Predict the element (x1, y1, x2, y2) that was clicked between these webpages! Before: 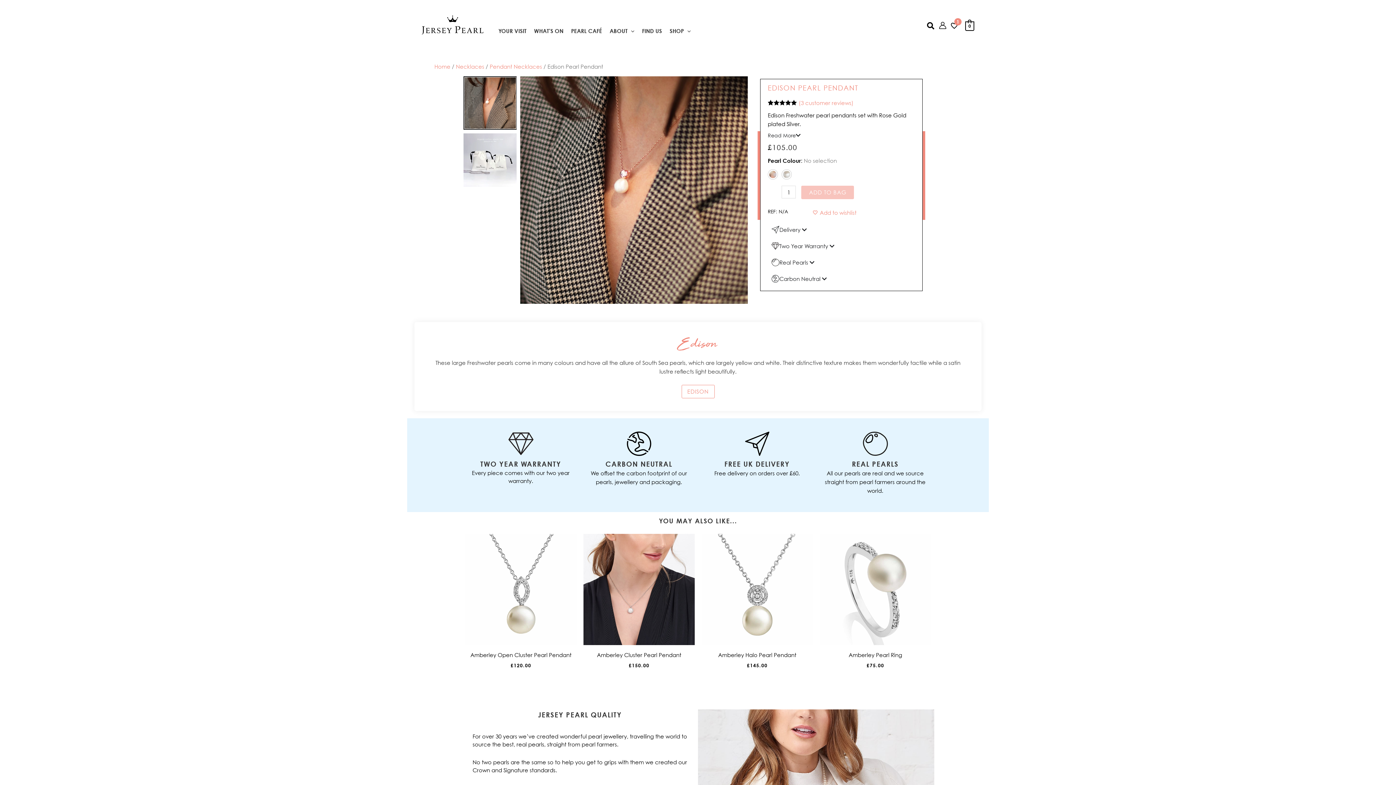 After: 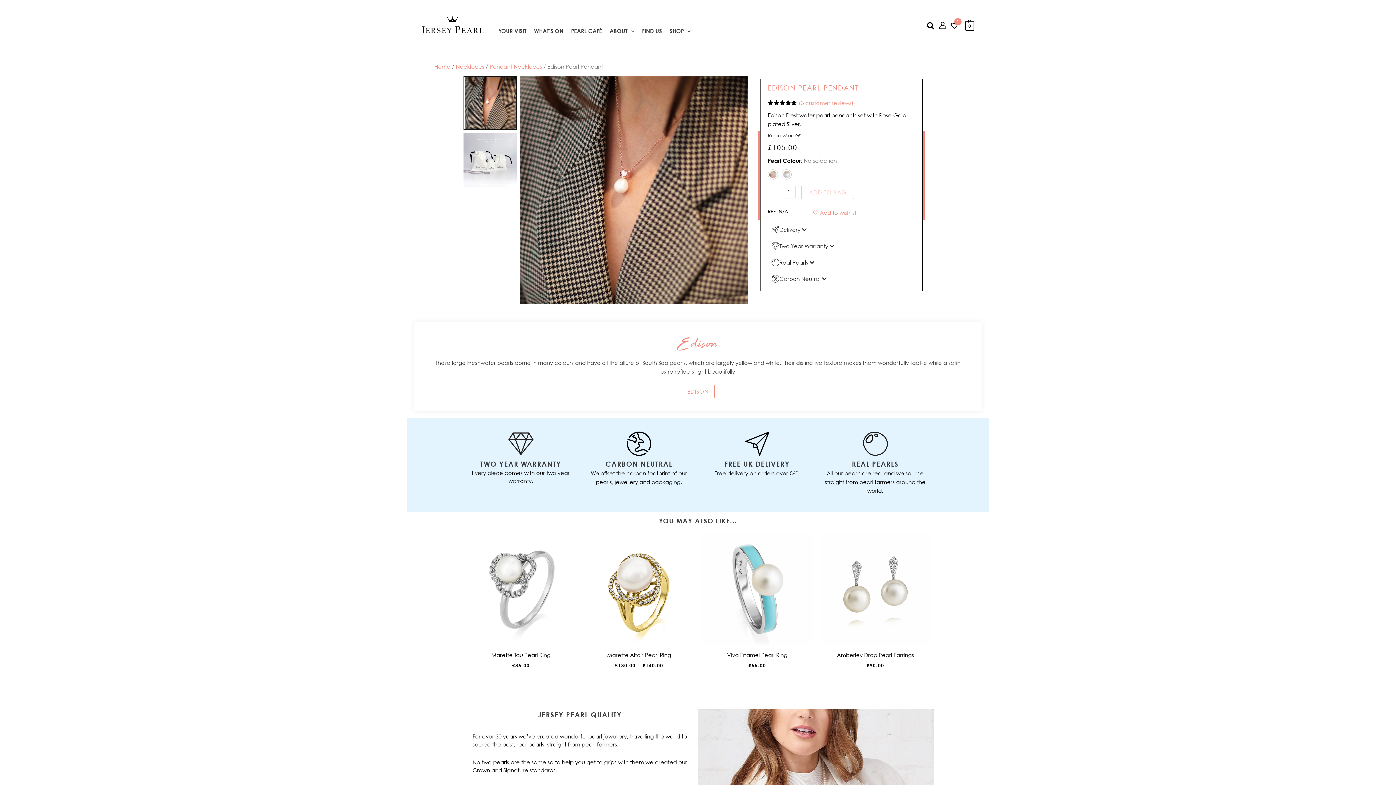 Action: bbox: (801, 185, 854, 199) label: ADD TO BAG